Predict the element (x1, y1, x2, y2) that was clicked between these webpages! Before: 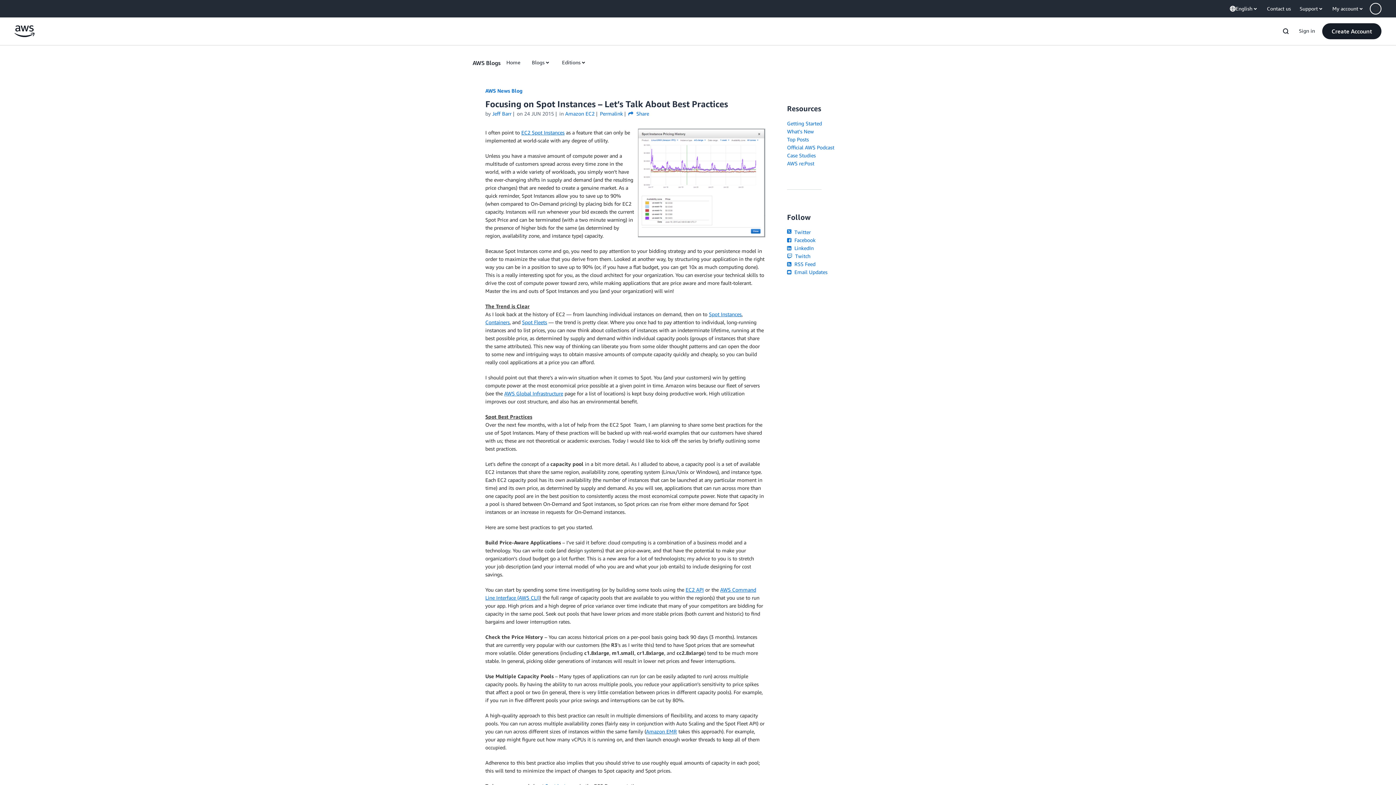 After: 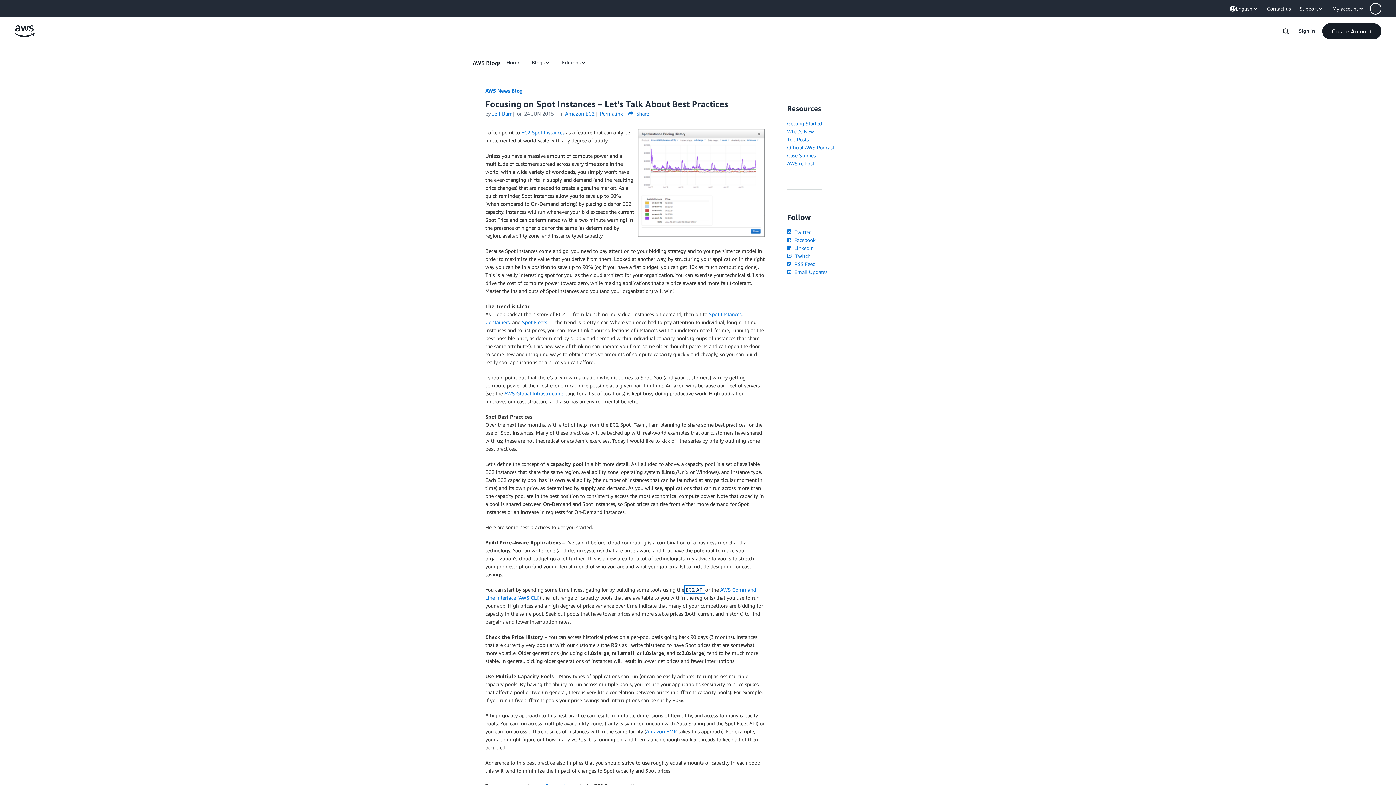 Action: label: EC2 API bbox: (685, 586, 704, 593)